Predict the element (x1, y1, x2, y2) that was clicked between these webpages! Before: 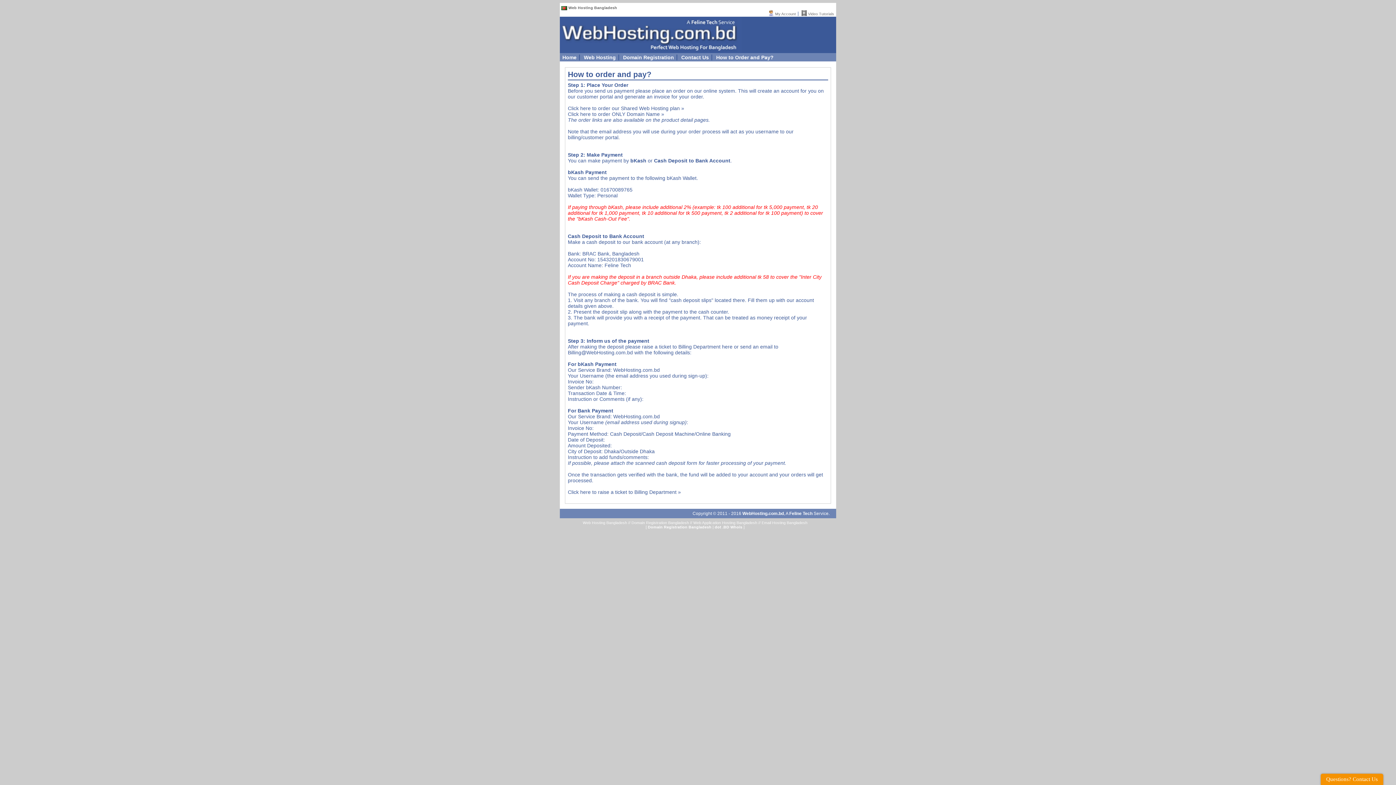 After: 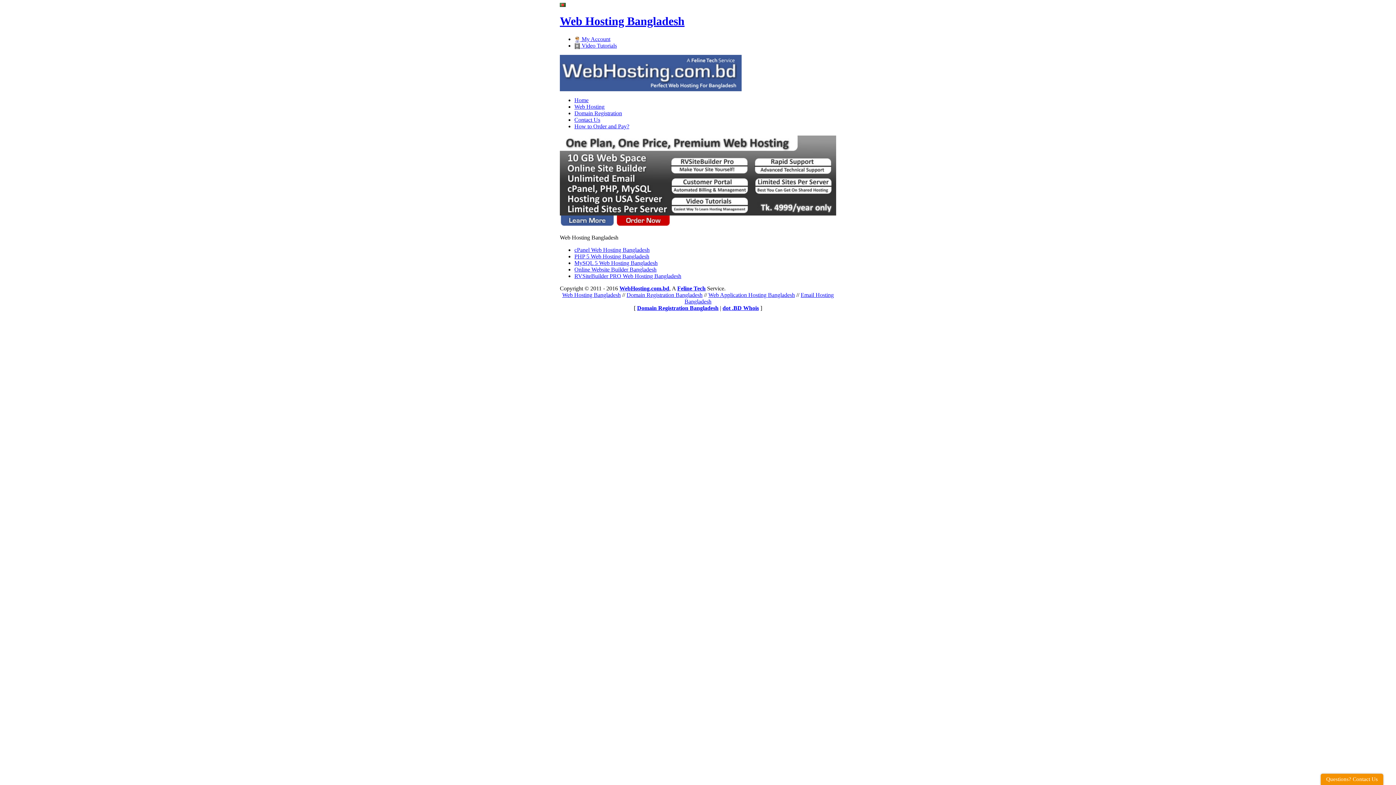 Action: bbox: (582, 520, 627, 524) label: Web Hosting Bangladesh